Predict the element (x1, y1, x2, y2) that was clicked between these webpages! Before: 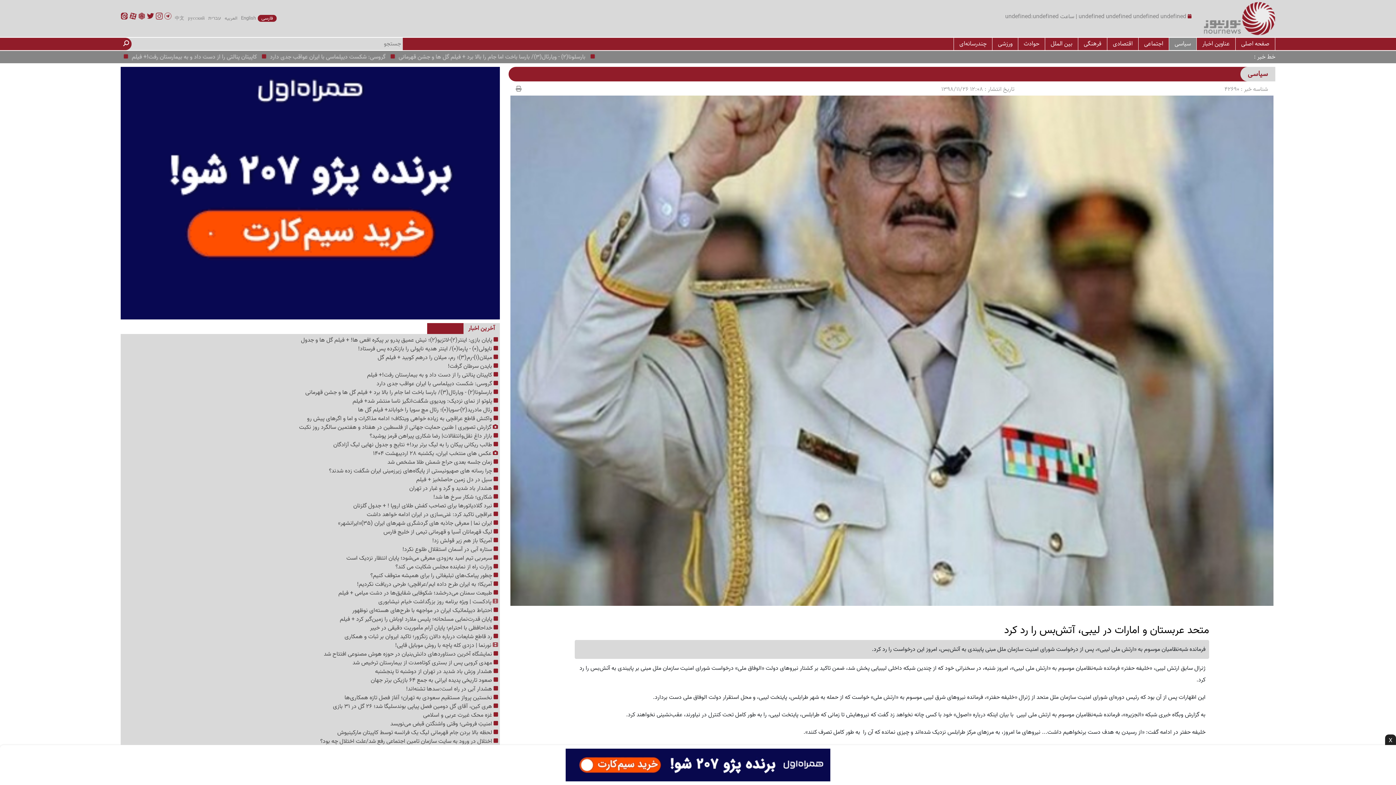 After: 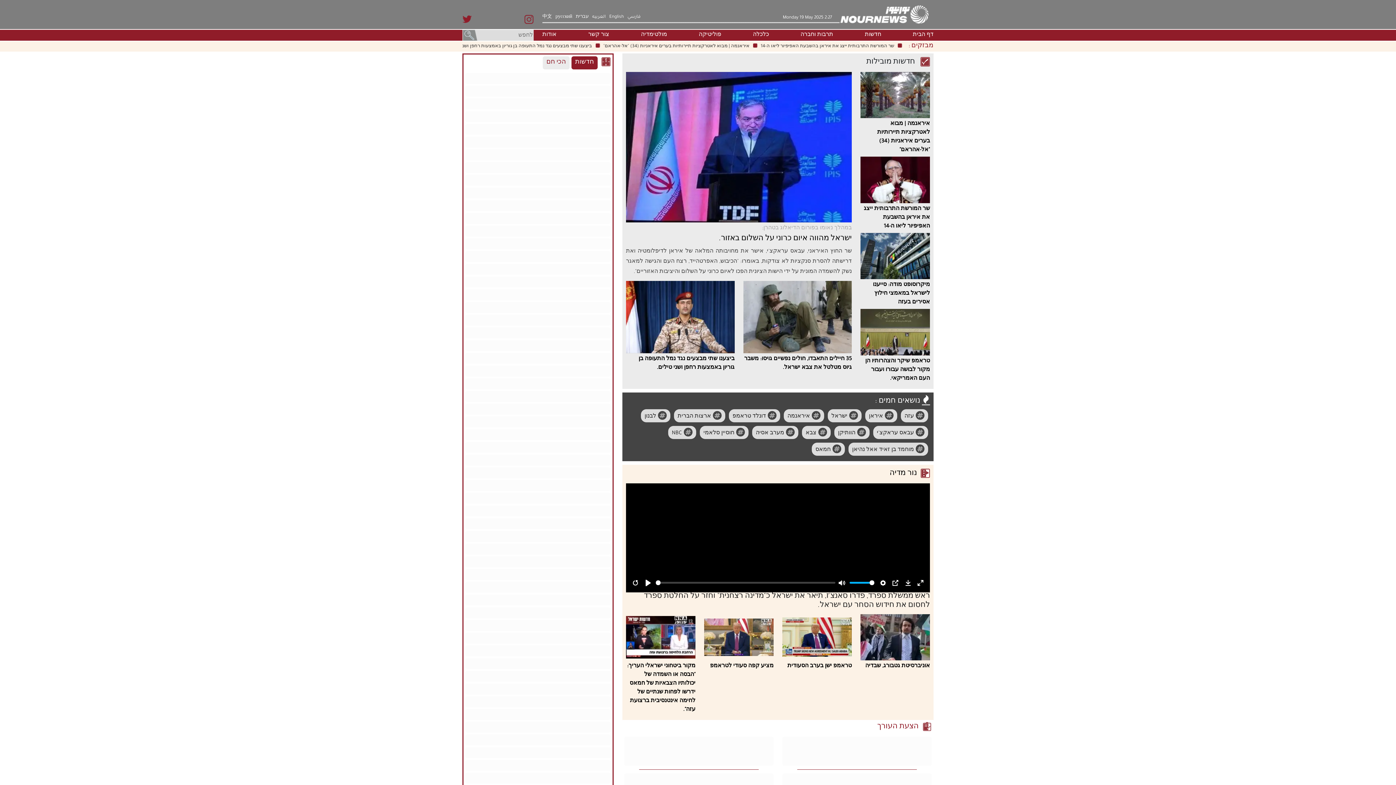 Action: bbox: (206, 14, 222, 21) label: עברית